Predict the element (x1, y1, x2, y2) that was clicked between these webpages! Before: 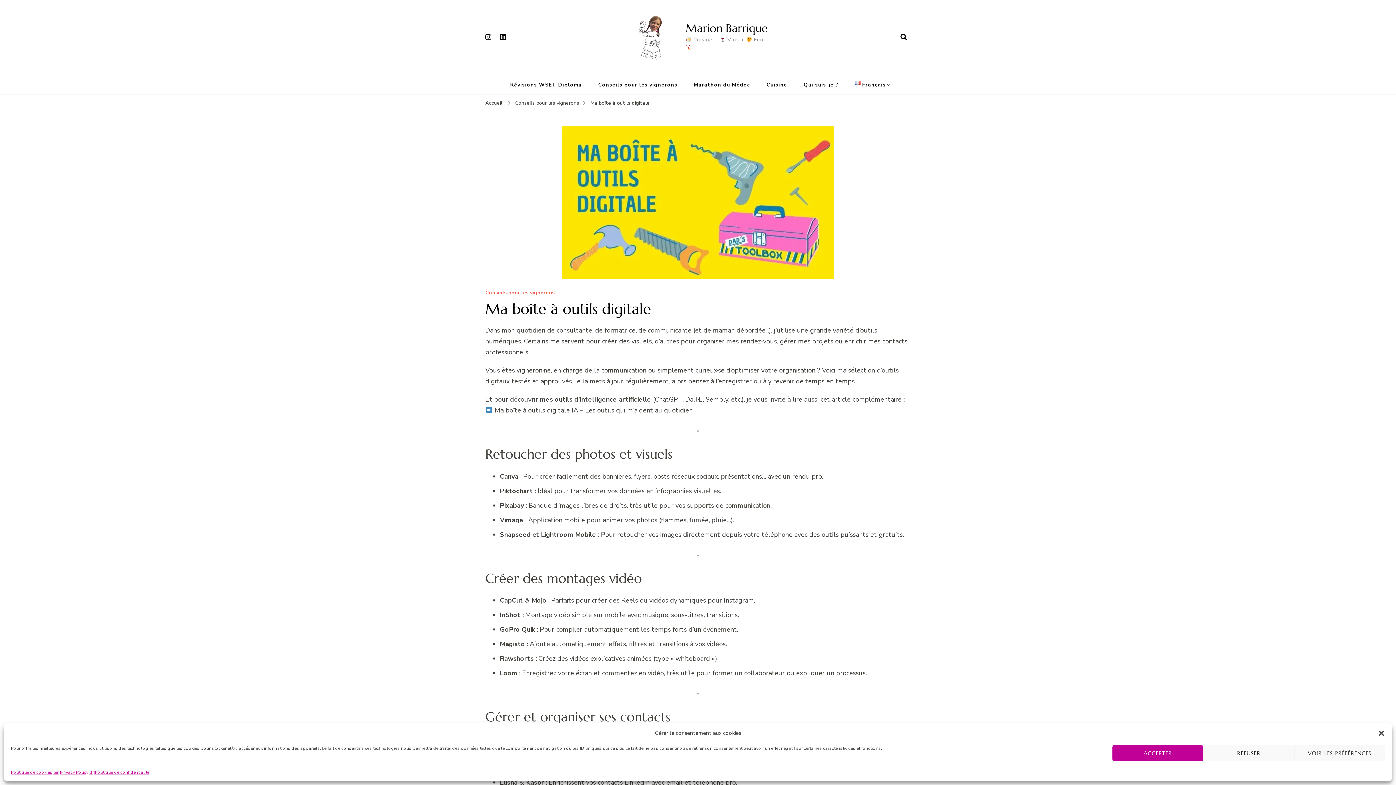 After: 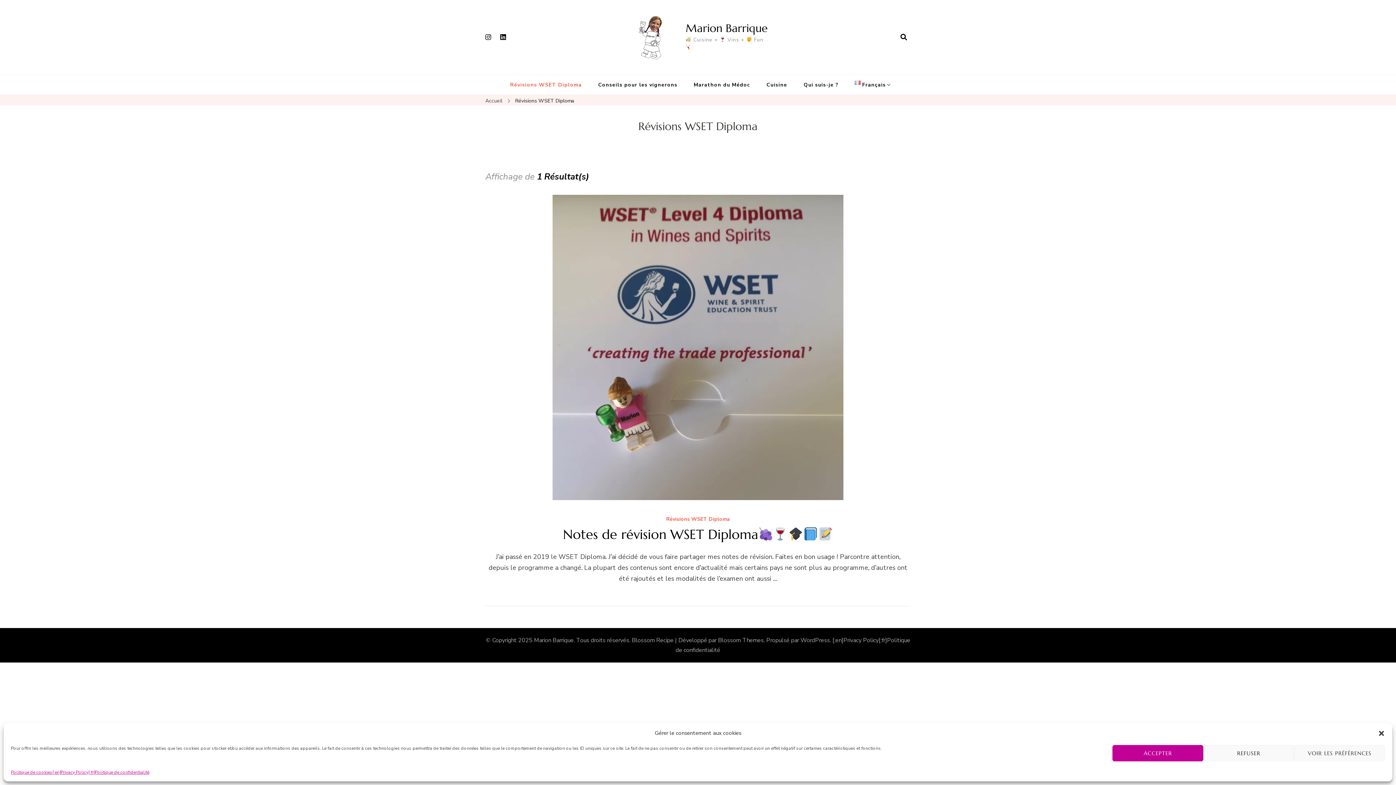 Action: bbox: (503, 75, 589, 94) label: Révisions WSET Diploma